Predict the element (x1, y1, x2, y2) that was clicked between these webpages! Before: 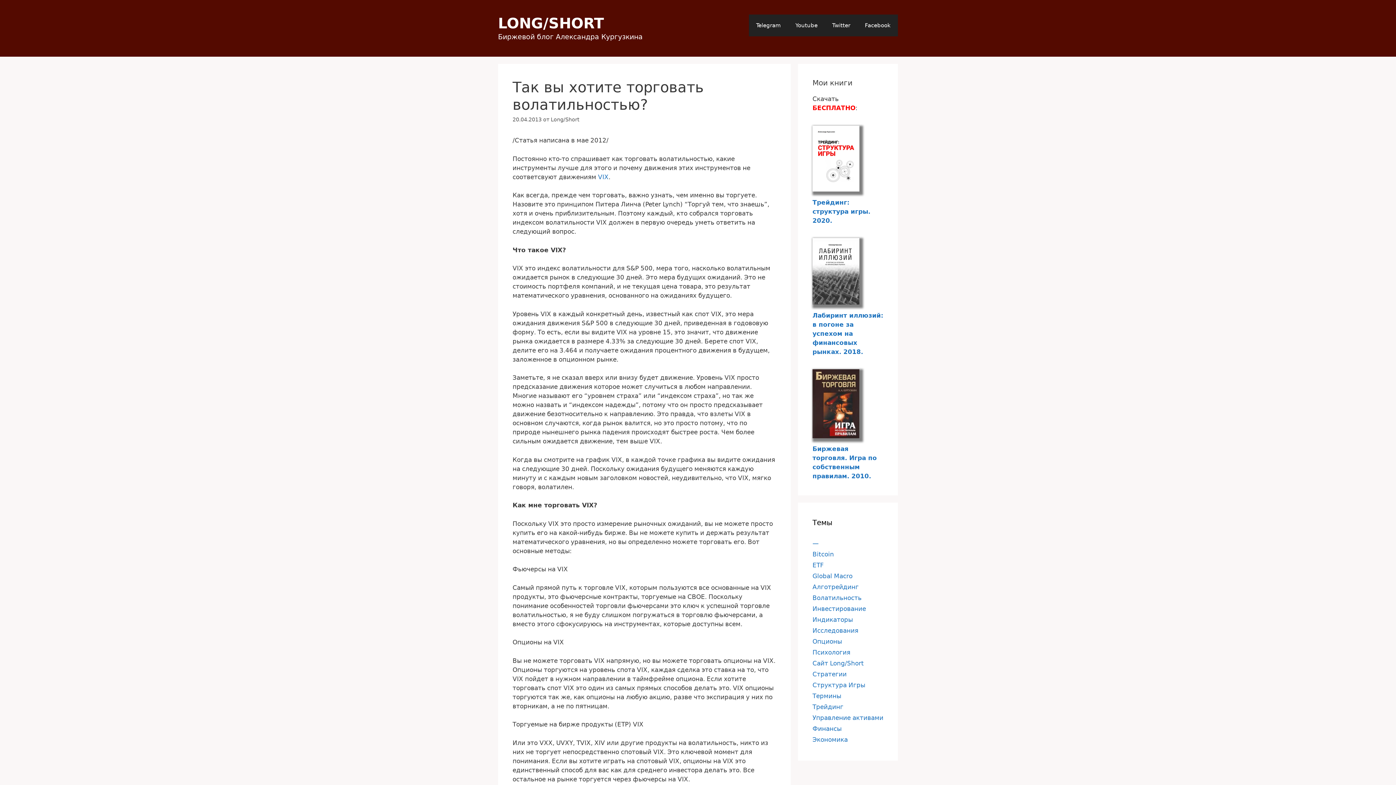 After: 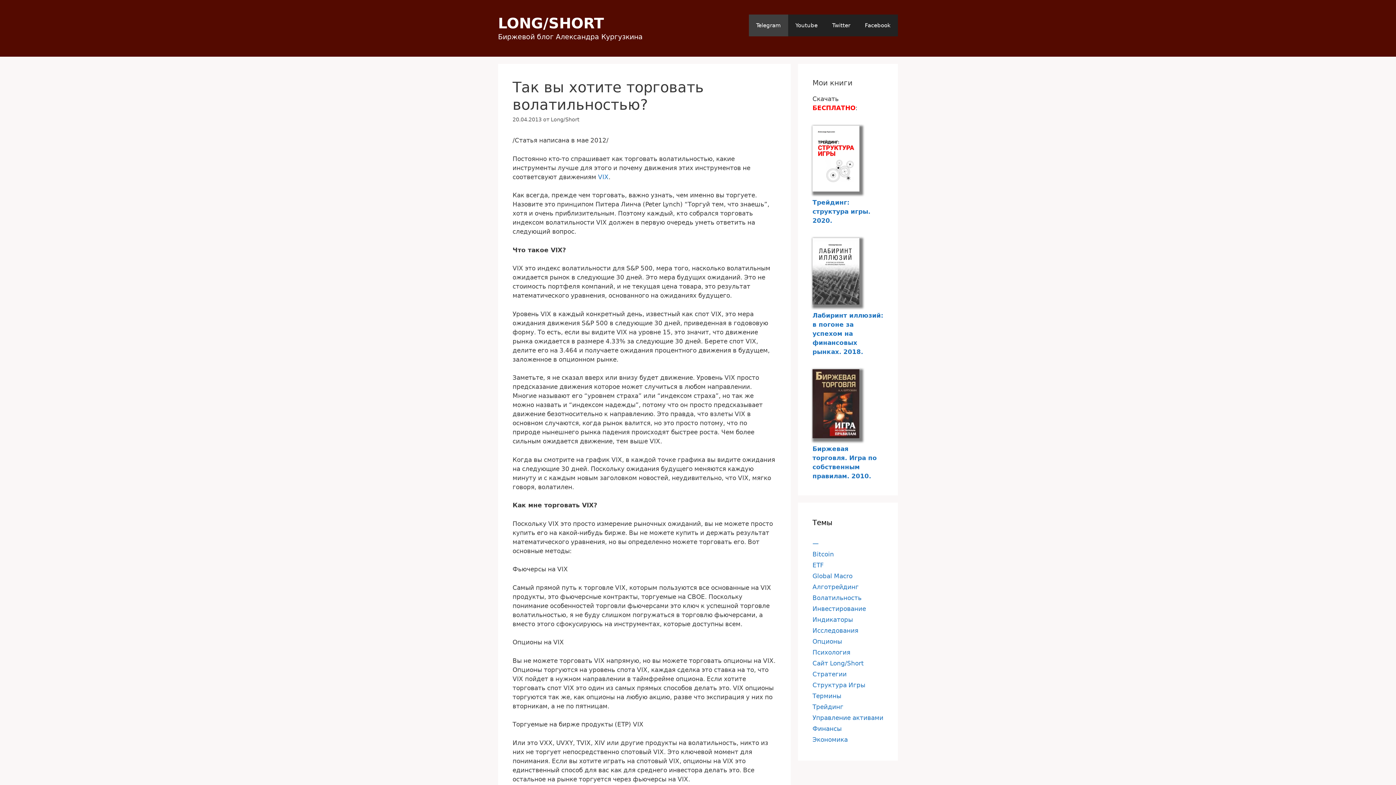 Action: bbox: (749, 14, 788, 36) label: Telegram